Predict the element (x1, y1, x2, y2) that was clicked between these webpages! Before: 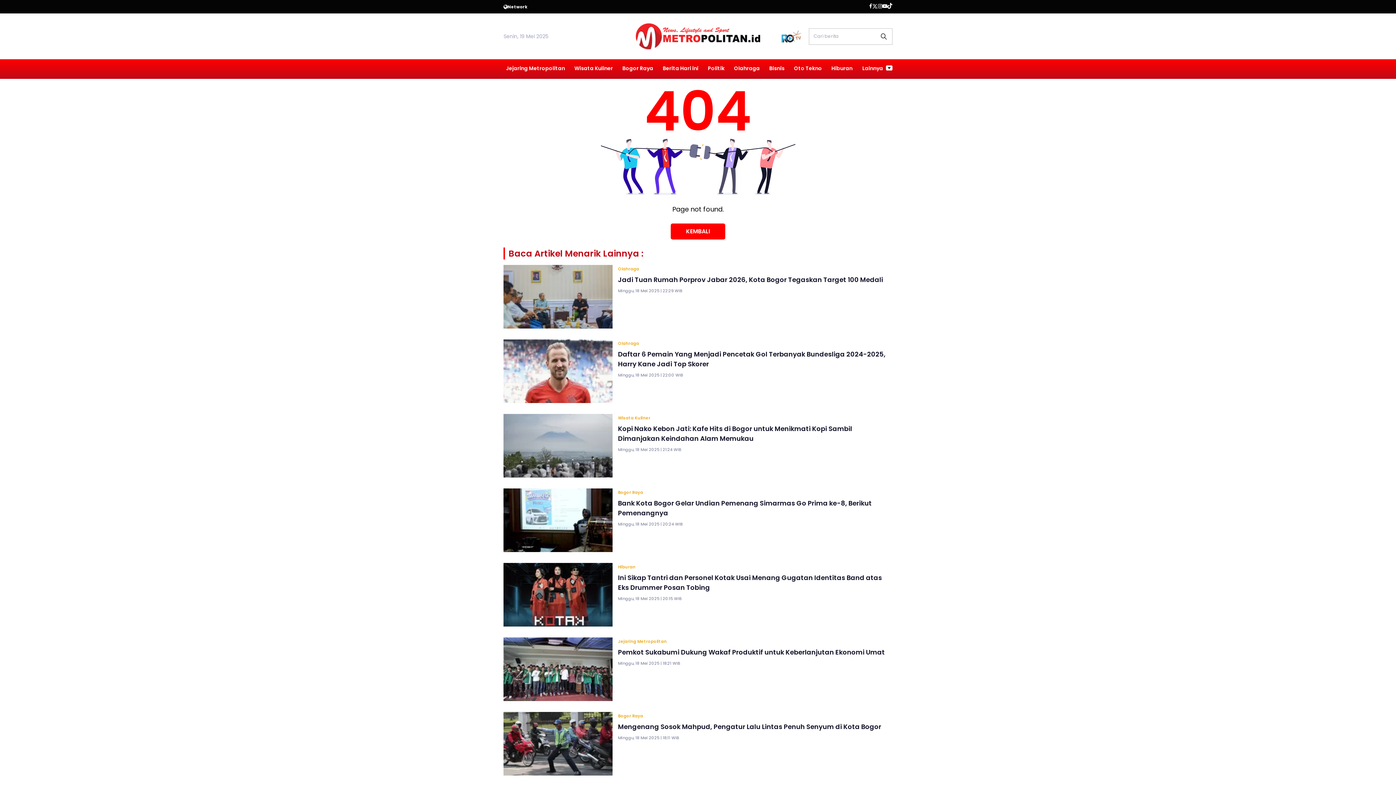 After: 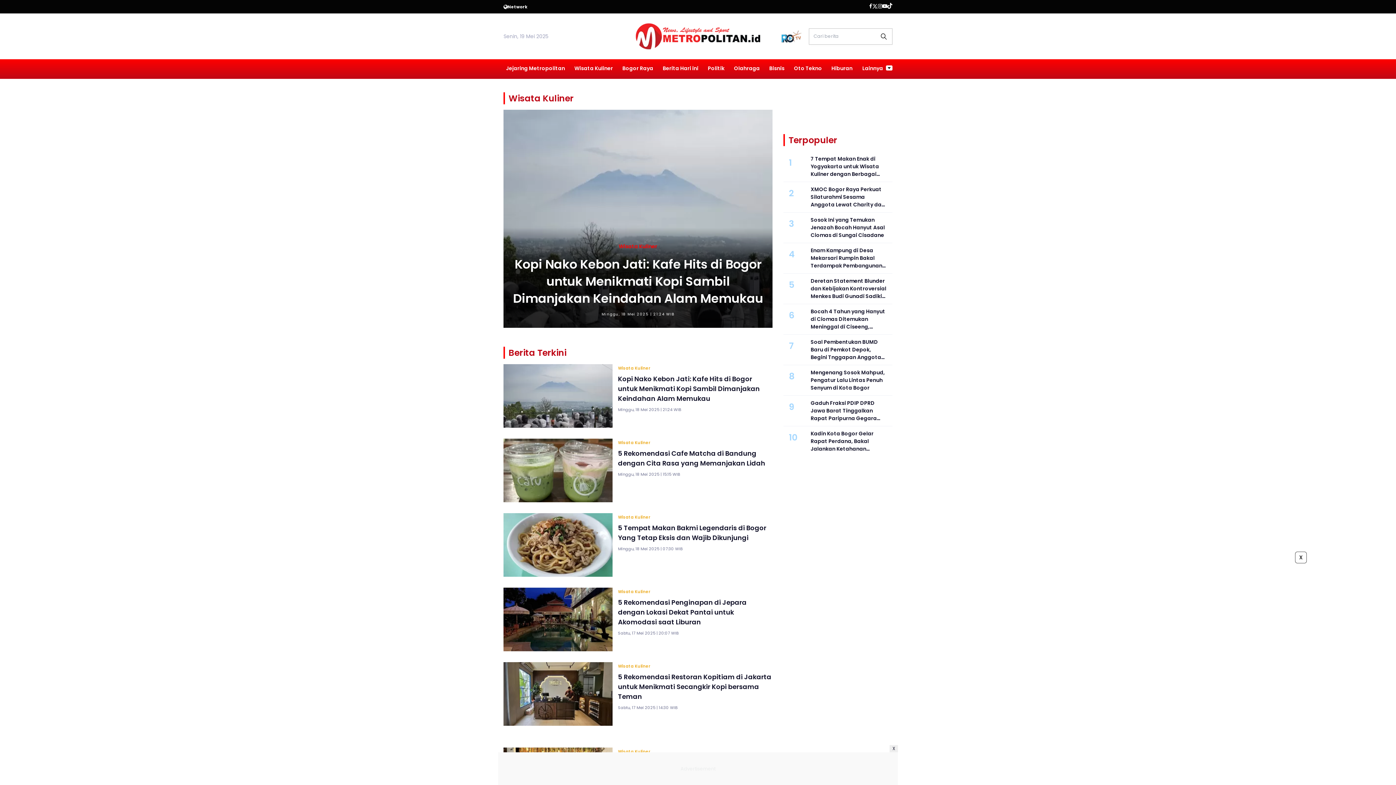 Action: label: Wisata Kuliner bbox: (618, 415, 650, 421)